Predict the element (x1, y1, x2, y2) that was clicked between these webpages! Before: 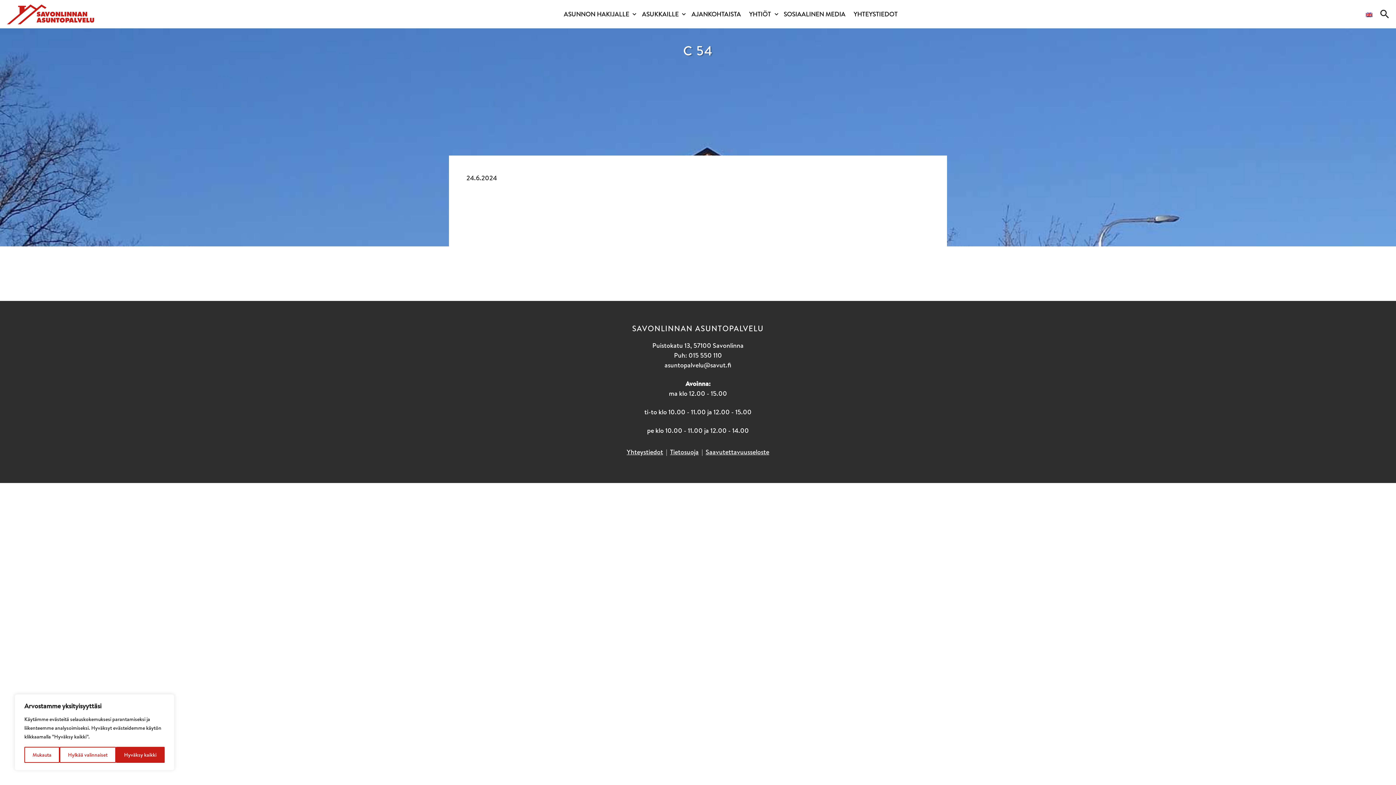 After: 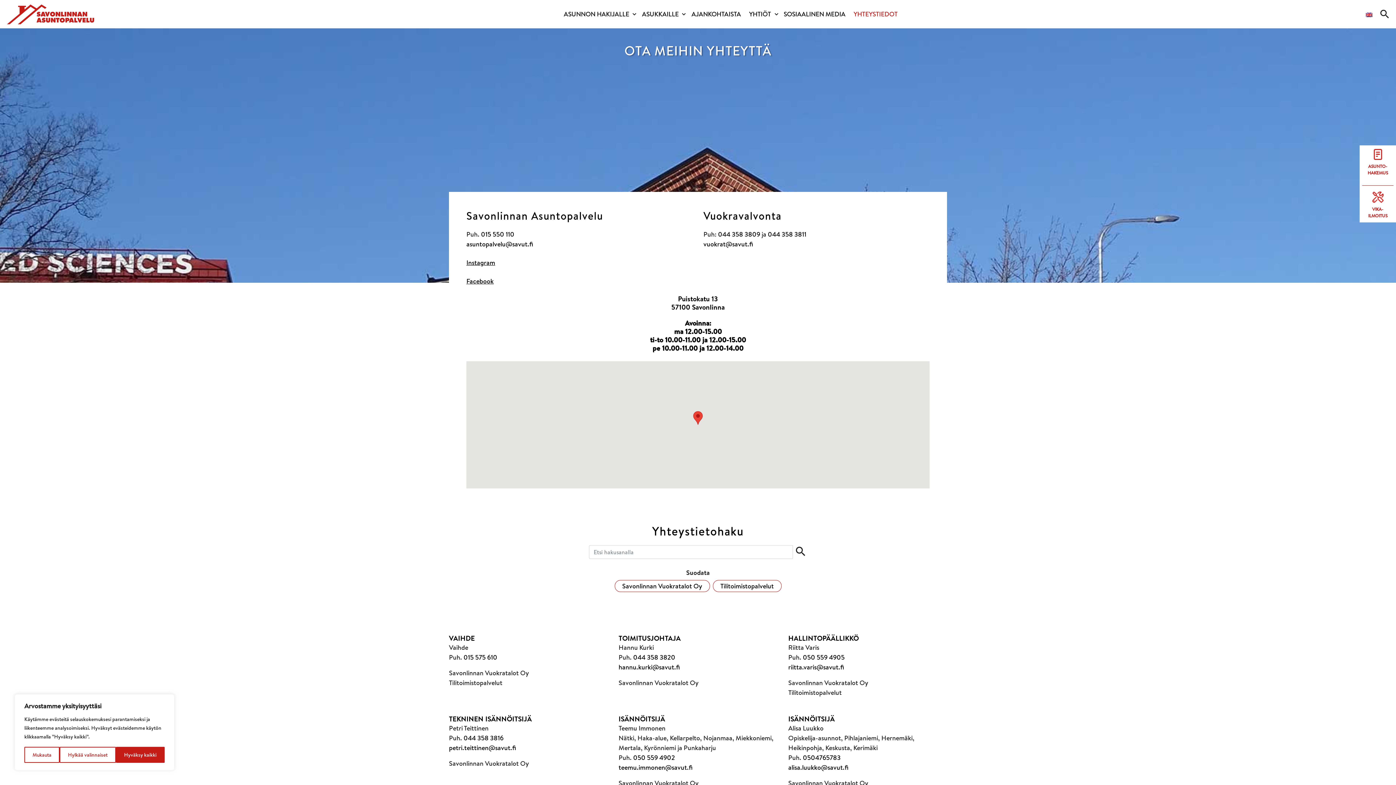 Action: label: Yhteystiedot bbox: (626, 444, 670, 459)